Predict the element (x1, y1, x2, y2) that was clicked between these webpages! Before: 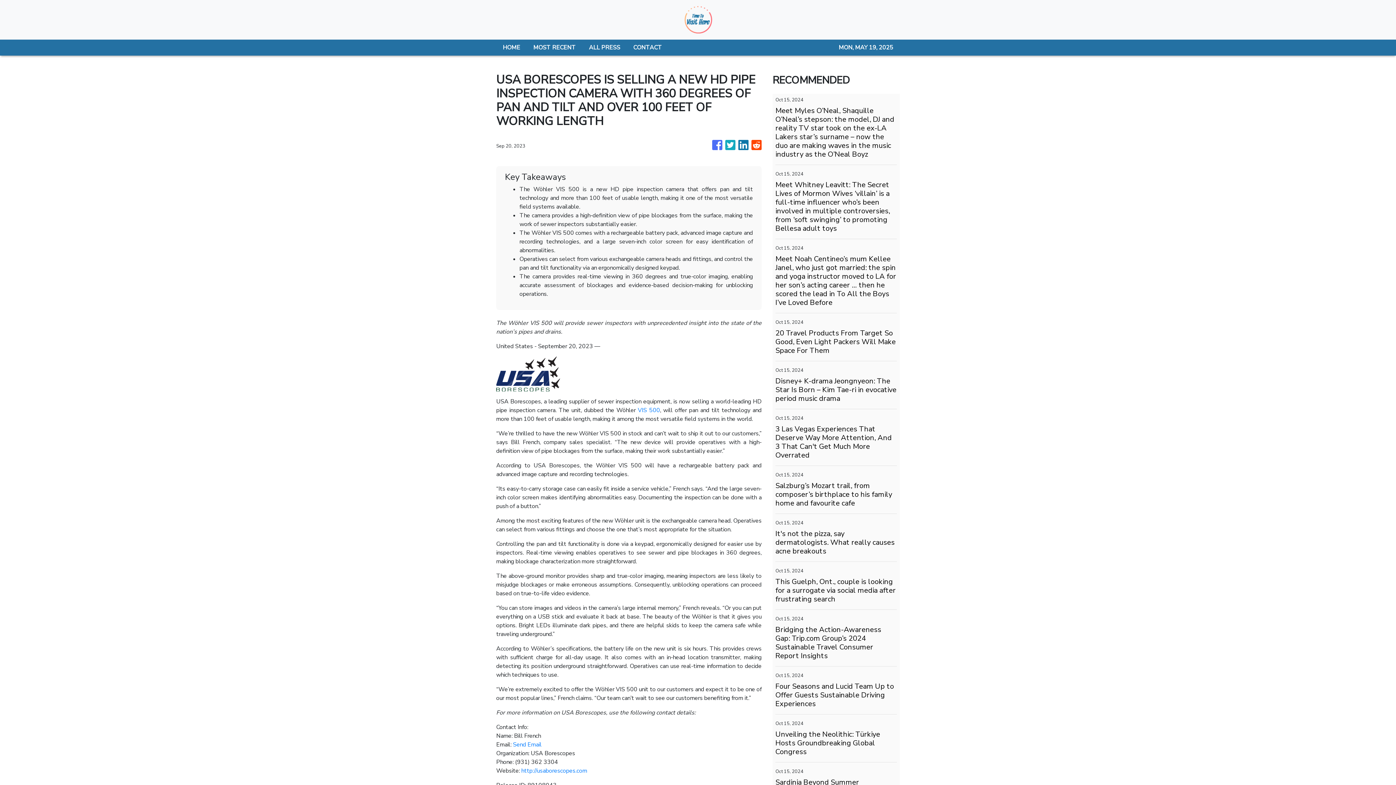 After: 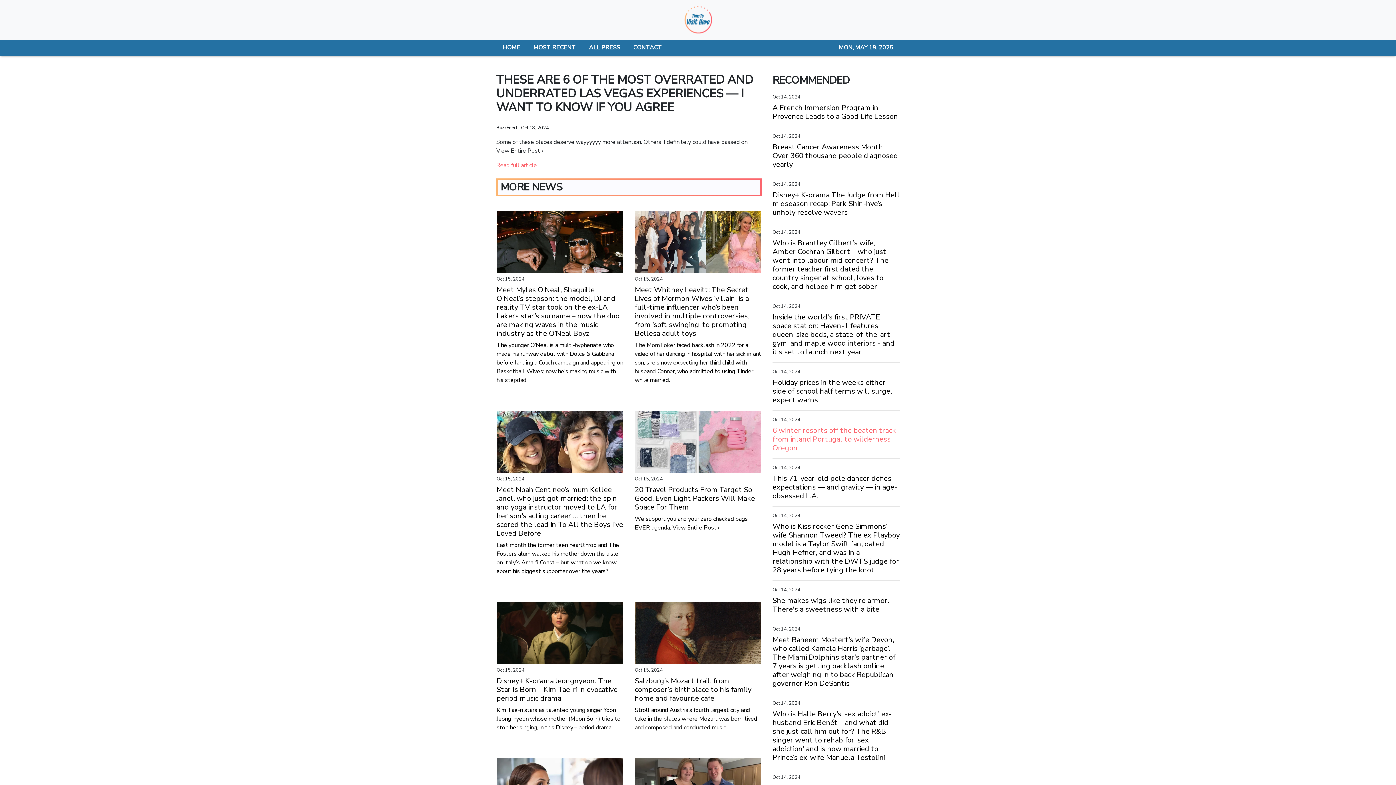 Action: label: 3 Las Vegas Experiences That Deserve Way More Attention, And 3 That Can't Get Much More Overrated bbox: (775, 425, 897, 460)